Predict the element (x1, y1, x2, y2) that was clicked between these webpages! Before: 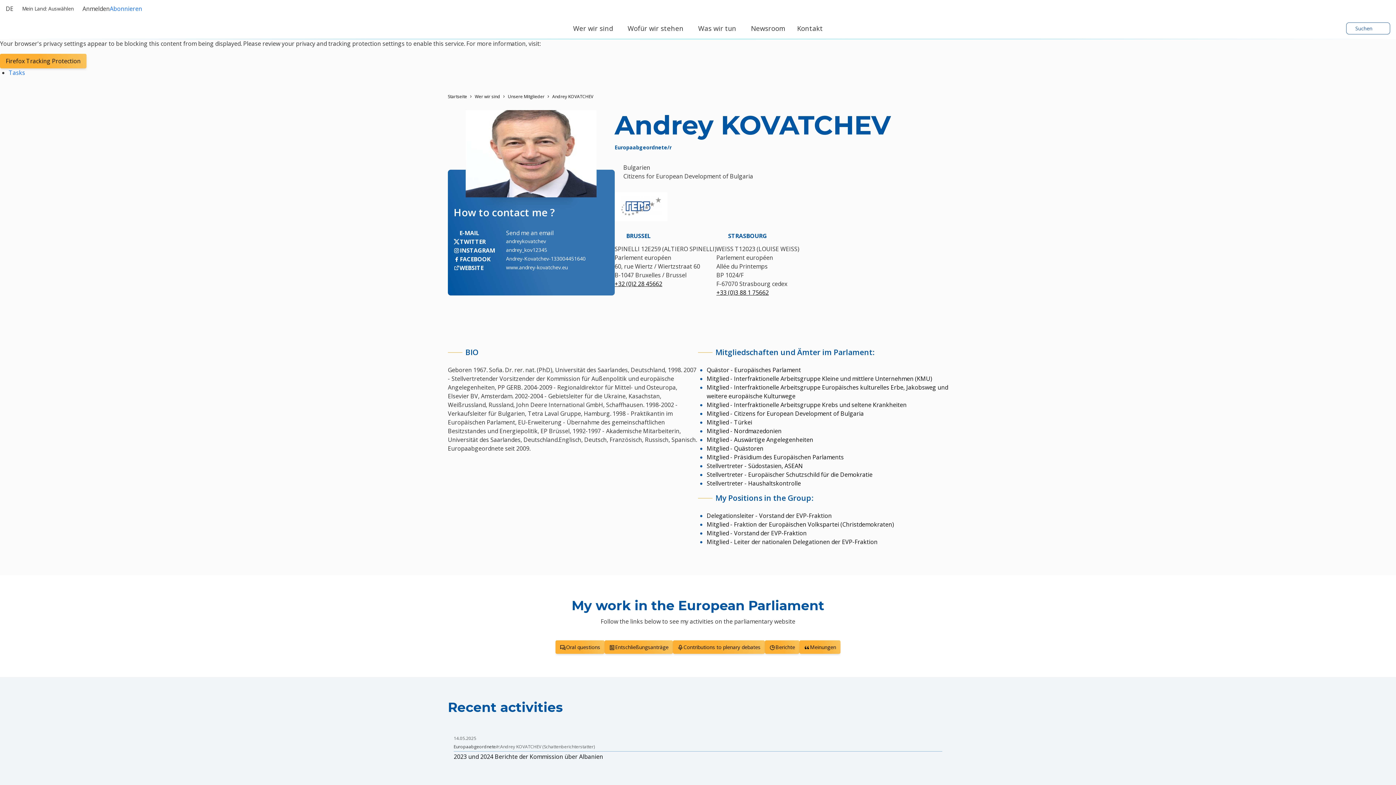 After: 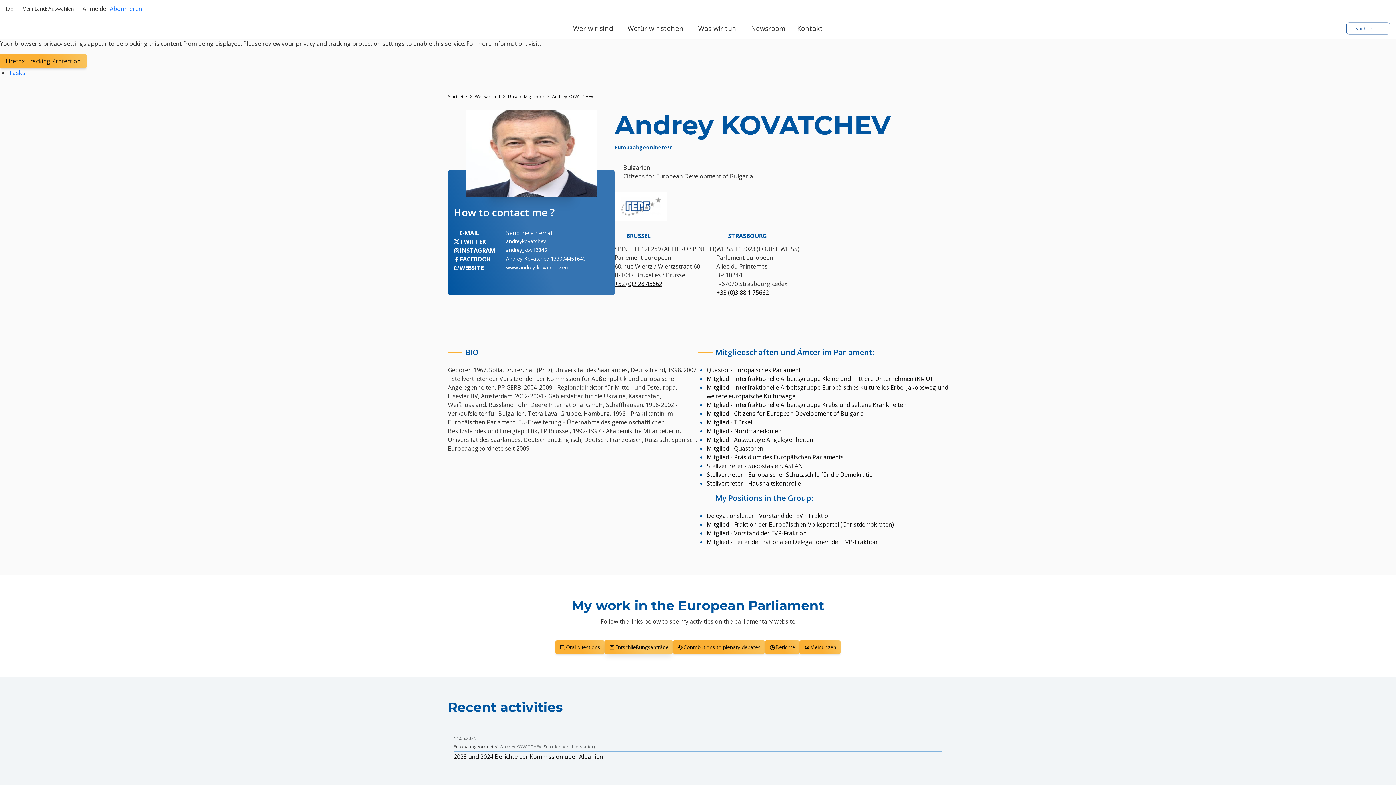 Action: bbox: (604, 640, 673, 654) label: Entschließungsanträge